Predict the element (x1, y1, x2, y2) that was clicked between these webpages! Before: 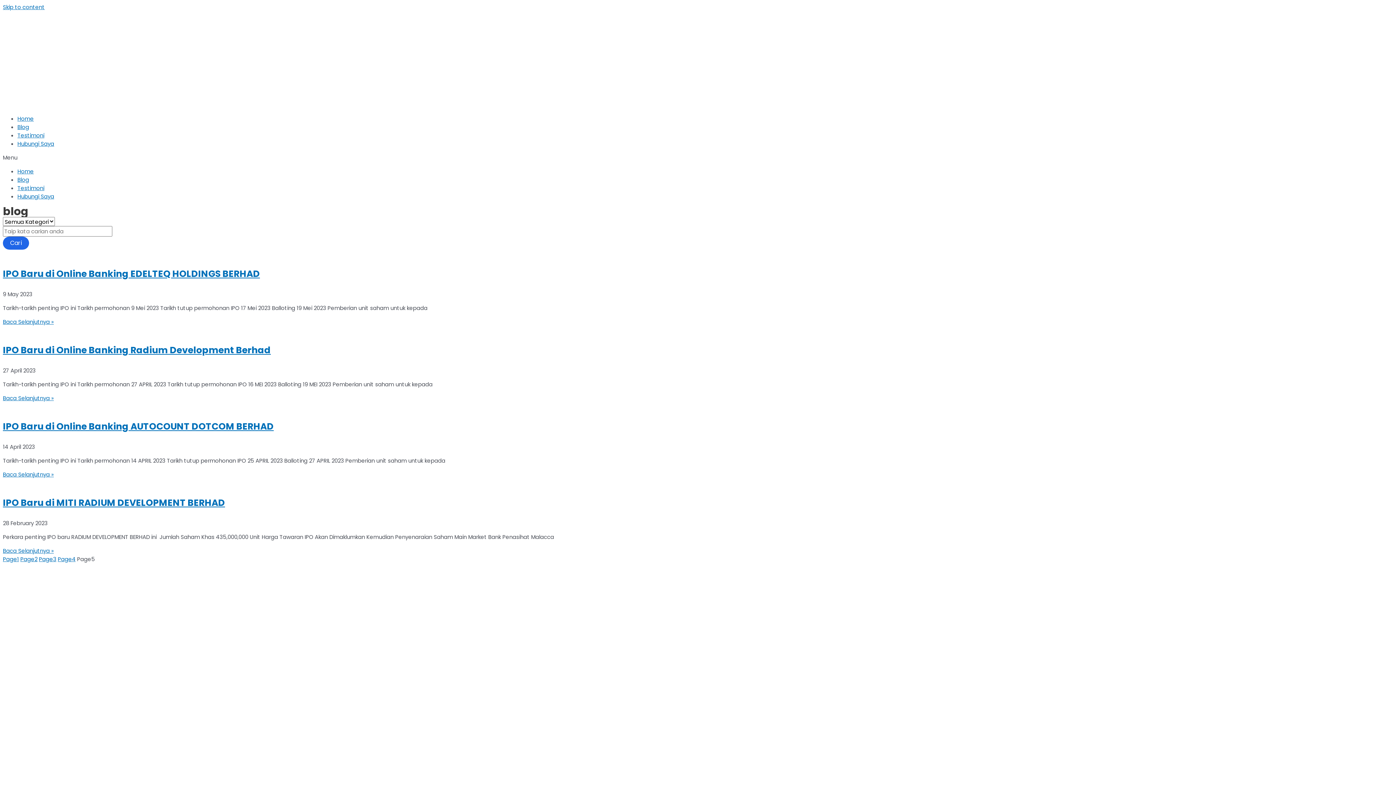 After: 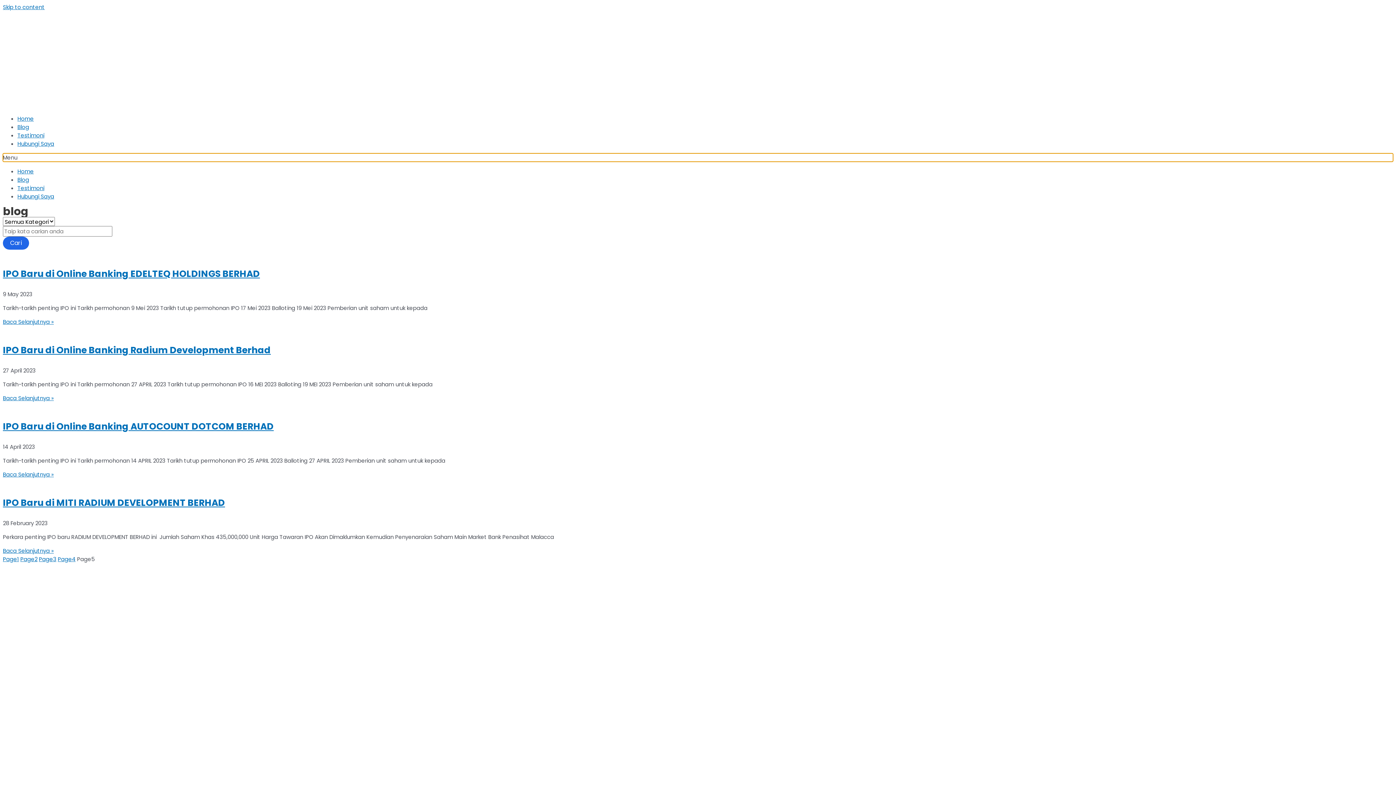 Action: label: Menu Toggle bbox: (2, 153, 1393, 161)